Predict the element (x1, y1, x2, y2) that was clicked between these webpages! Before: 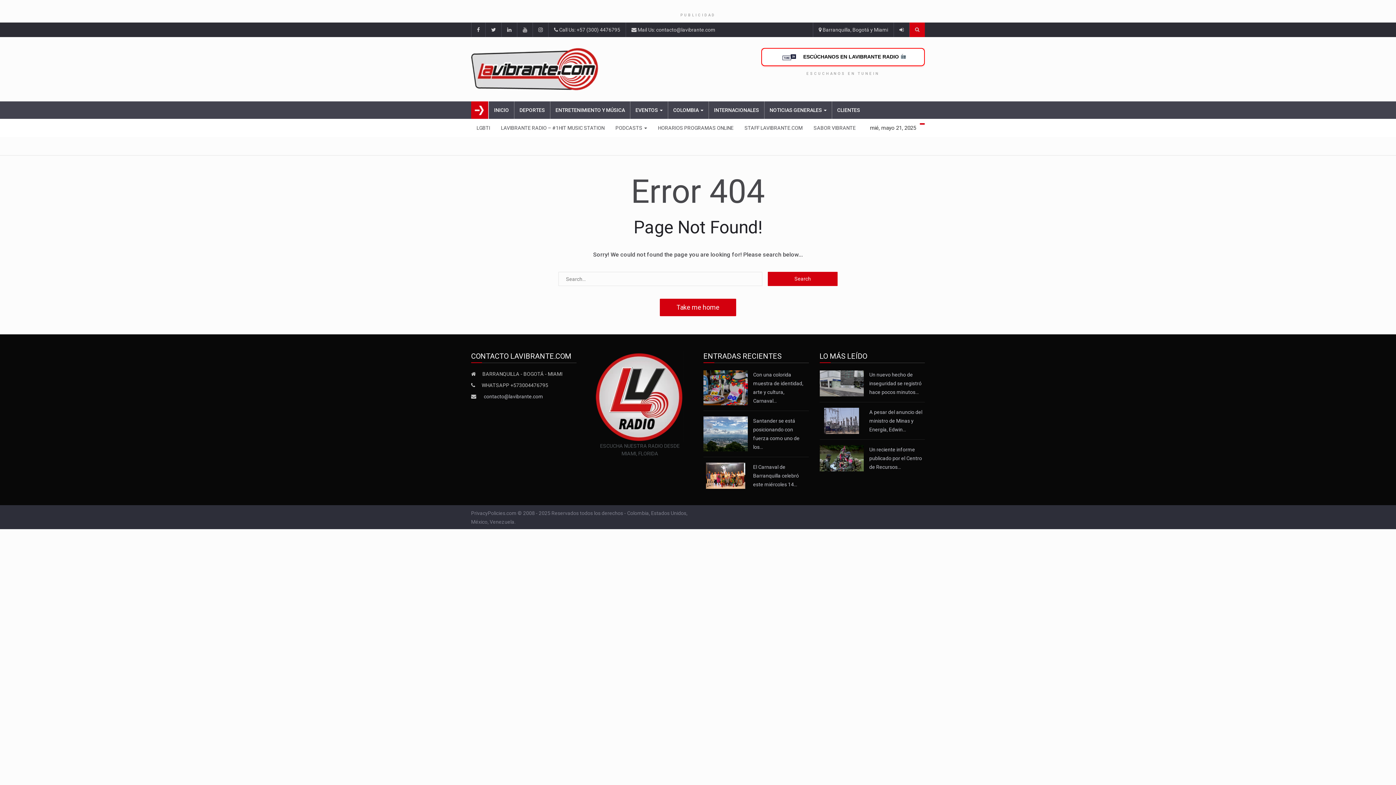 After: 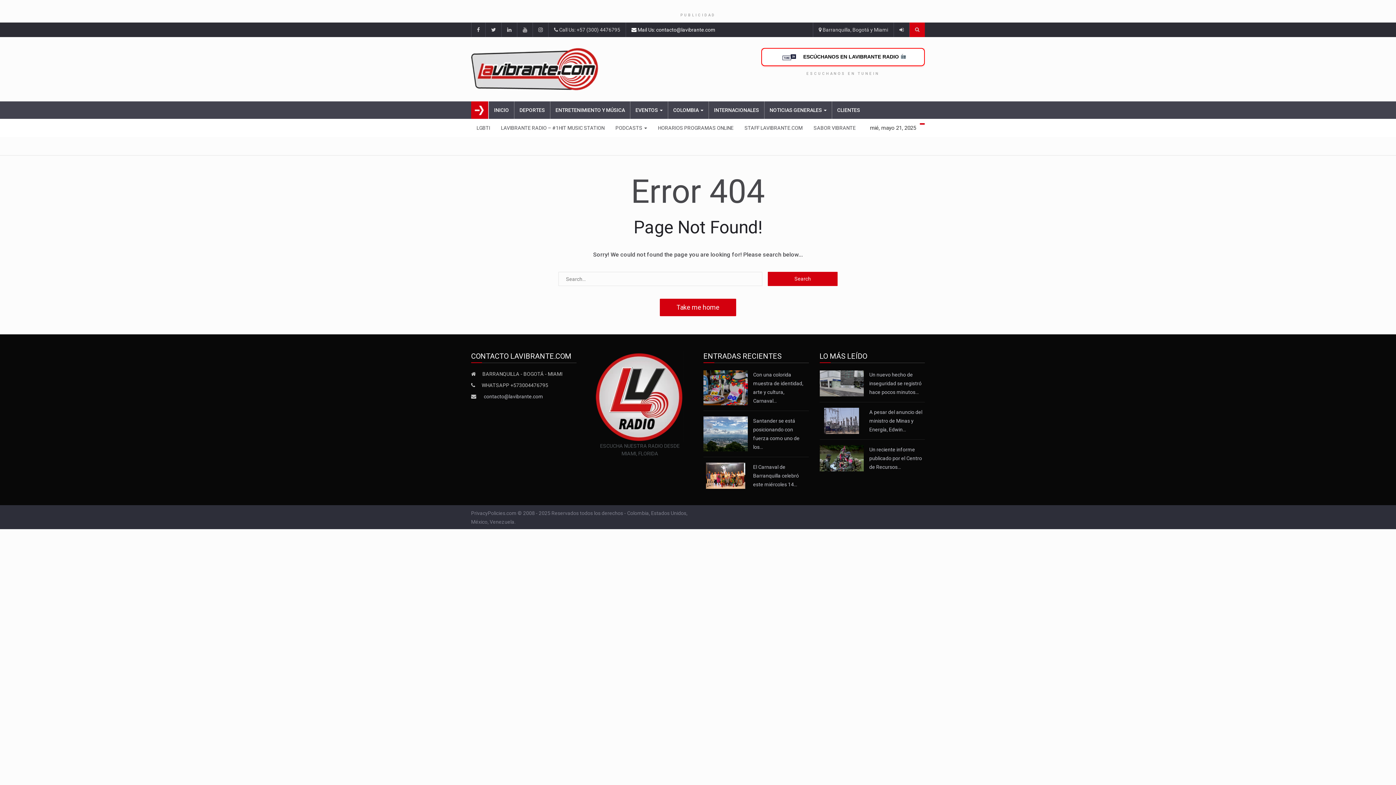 Action: label:  Mail Us: contacto@lavibrante.com bbox: (625, 22, 721, 37)